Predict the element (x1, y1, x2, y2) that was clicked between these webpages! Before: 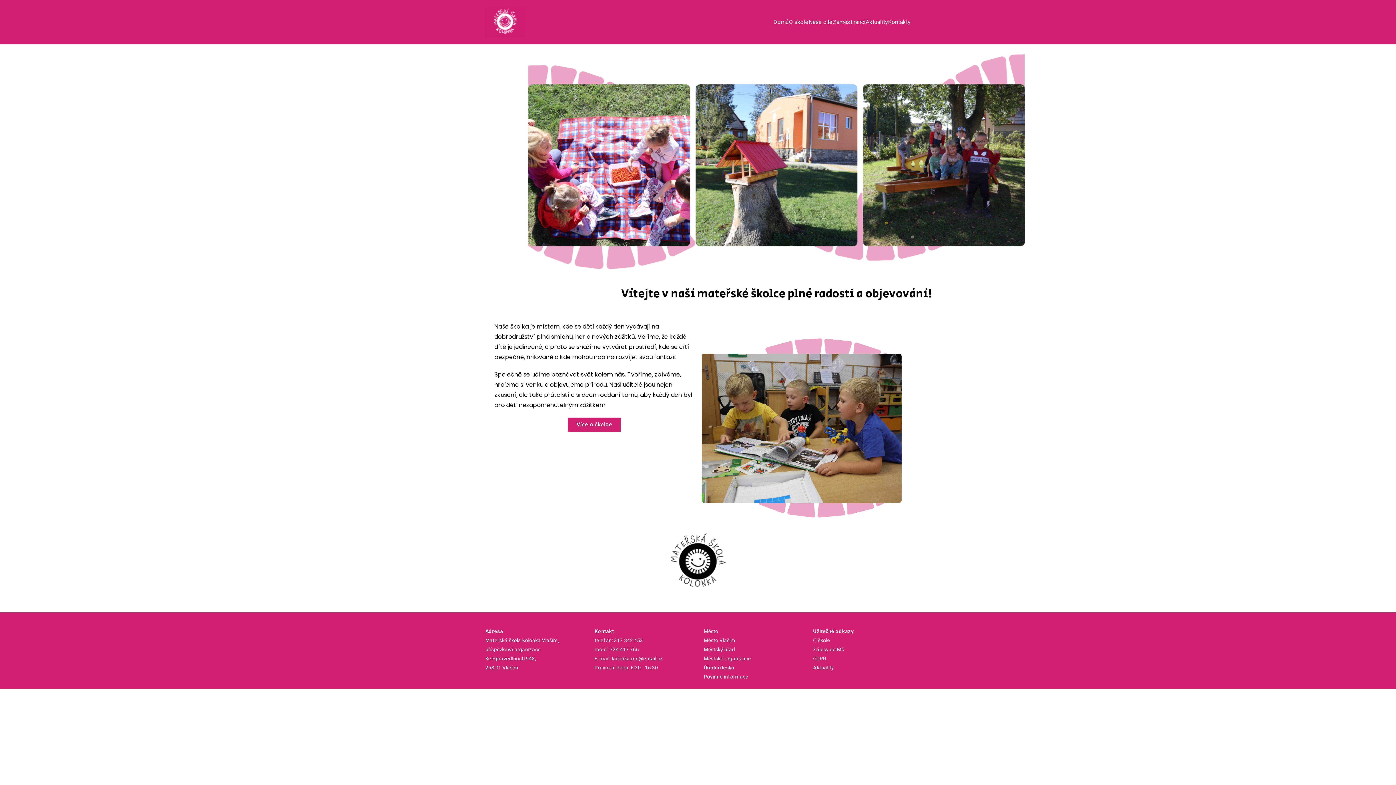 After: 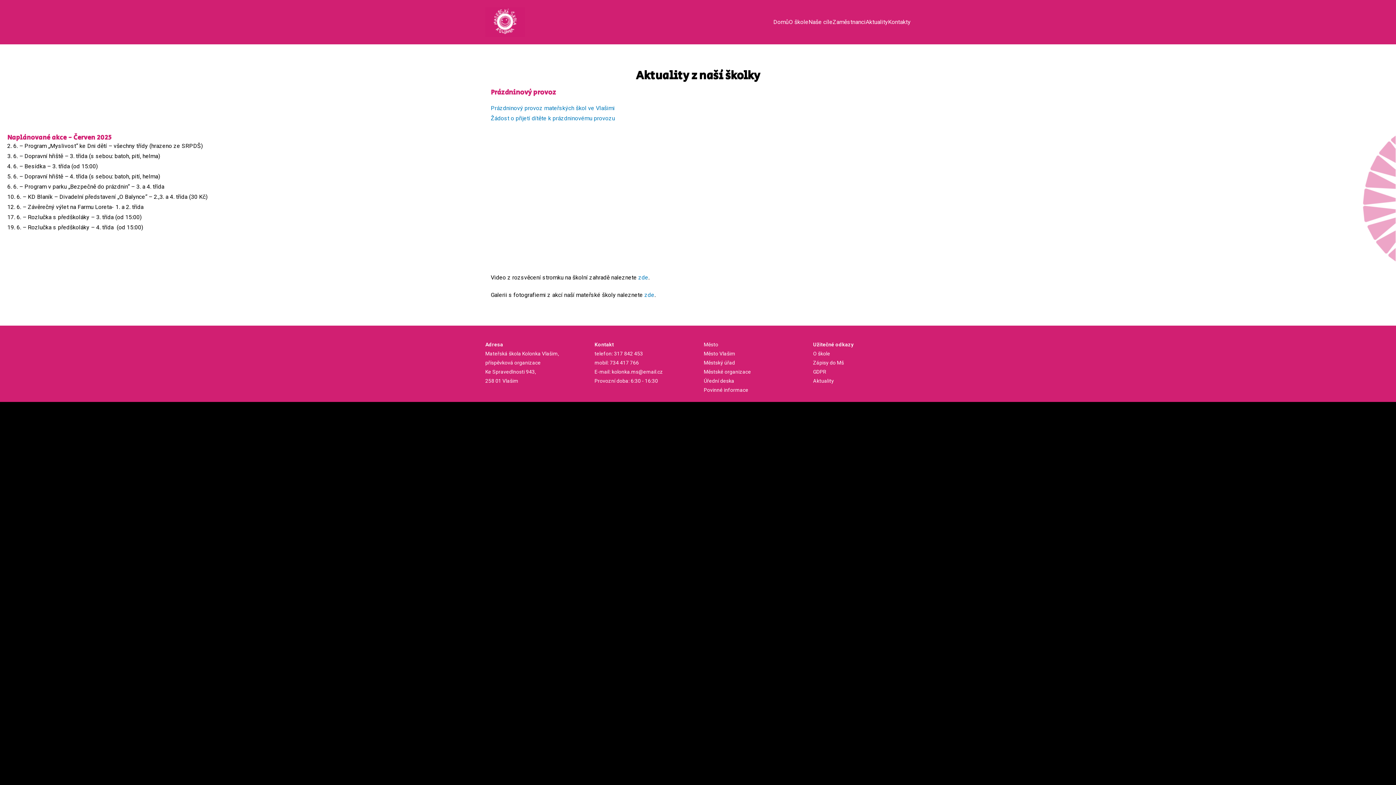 Action: bbox: (813, 665, 834, 670) label: Aktuality